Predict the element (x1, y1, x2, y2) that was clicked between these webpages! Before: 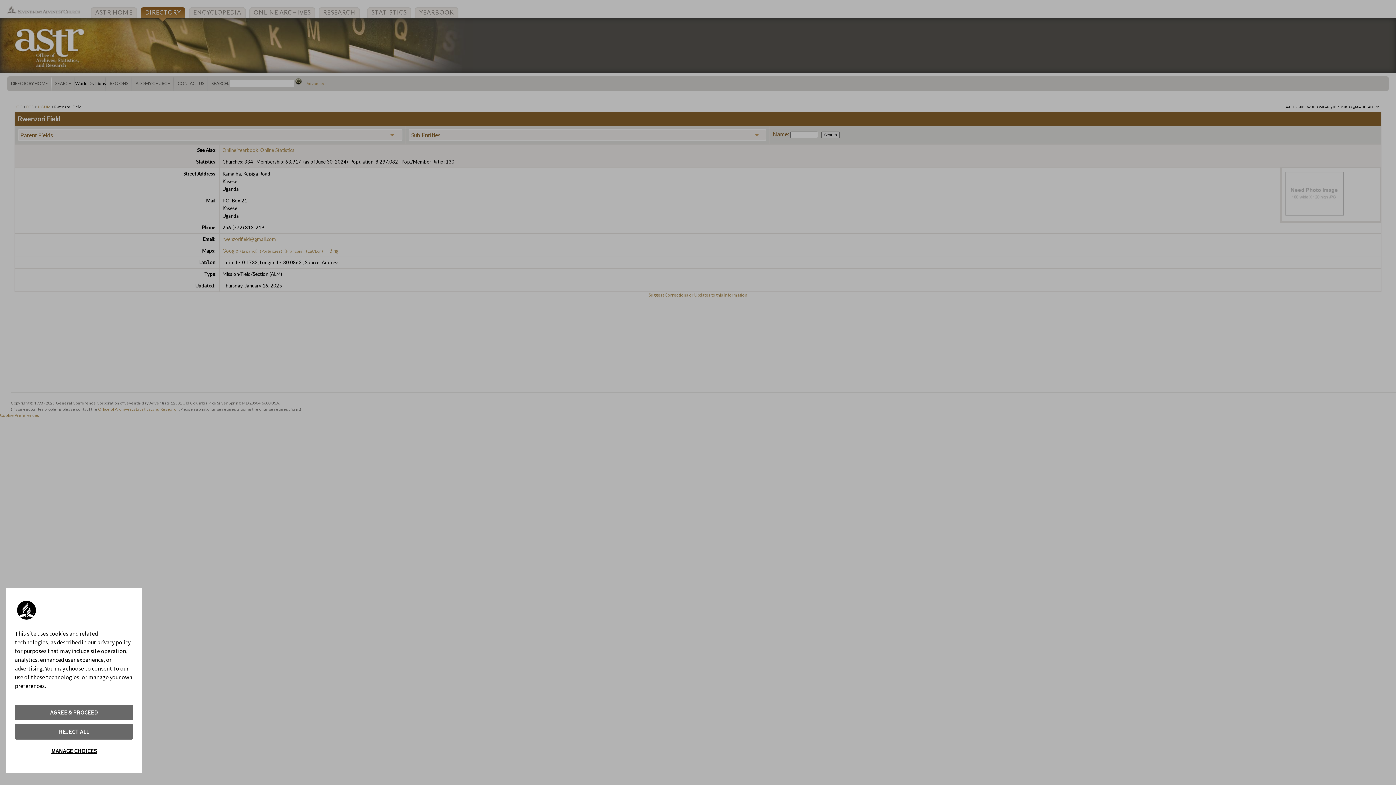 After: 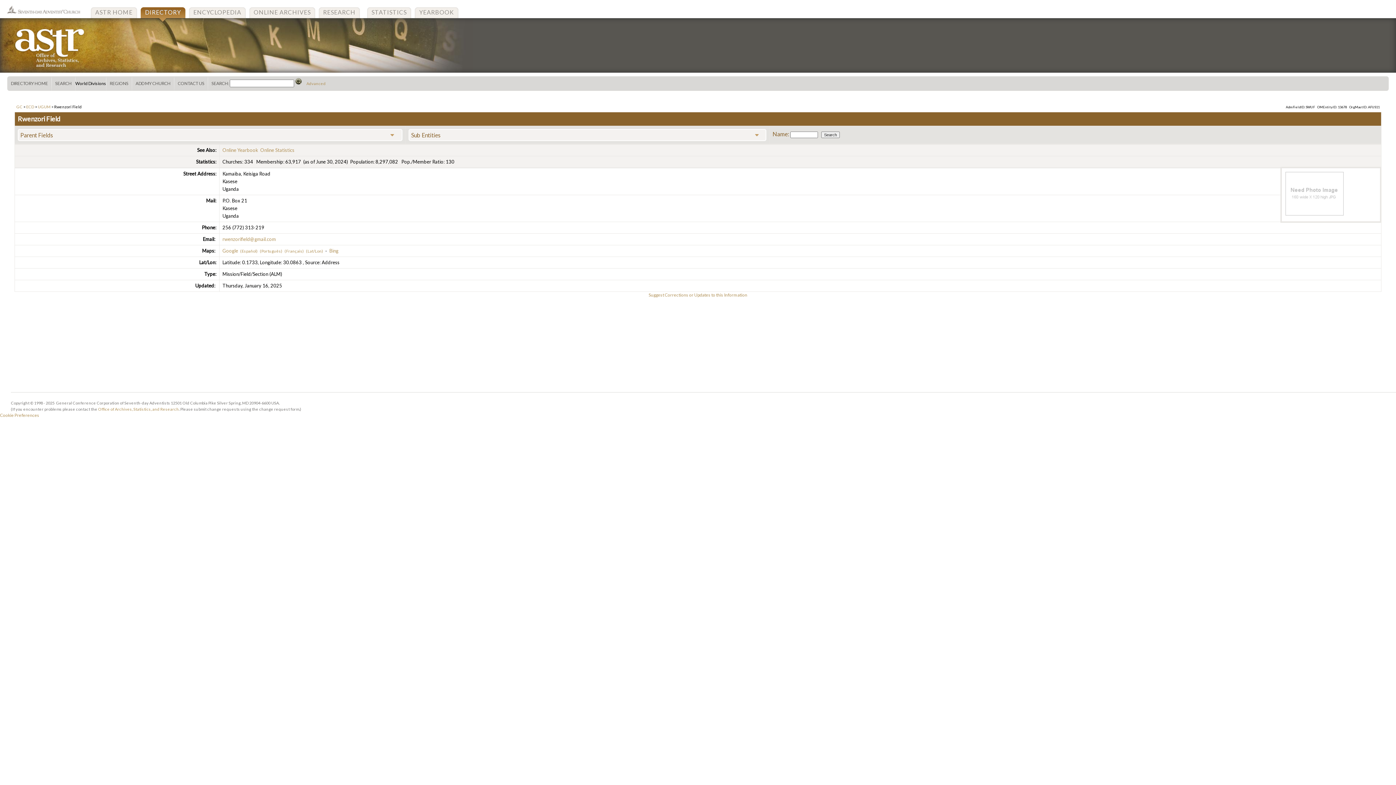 Action: label: REJECT ALL bbox: (14, 724, 133, 740)